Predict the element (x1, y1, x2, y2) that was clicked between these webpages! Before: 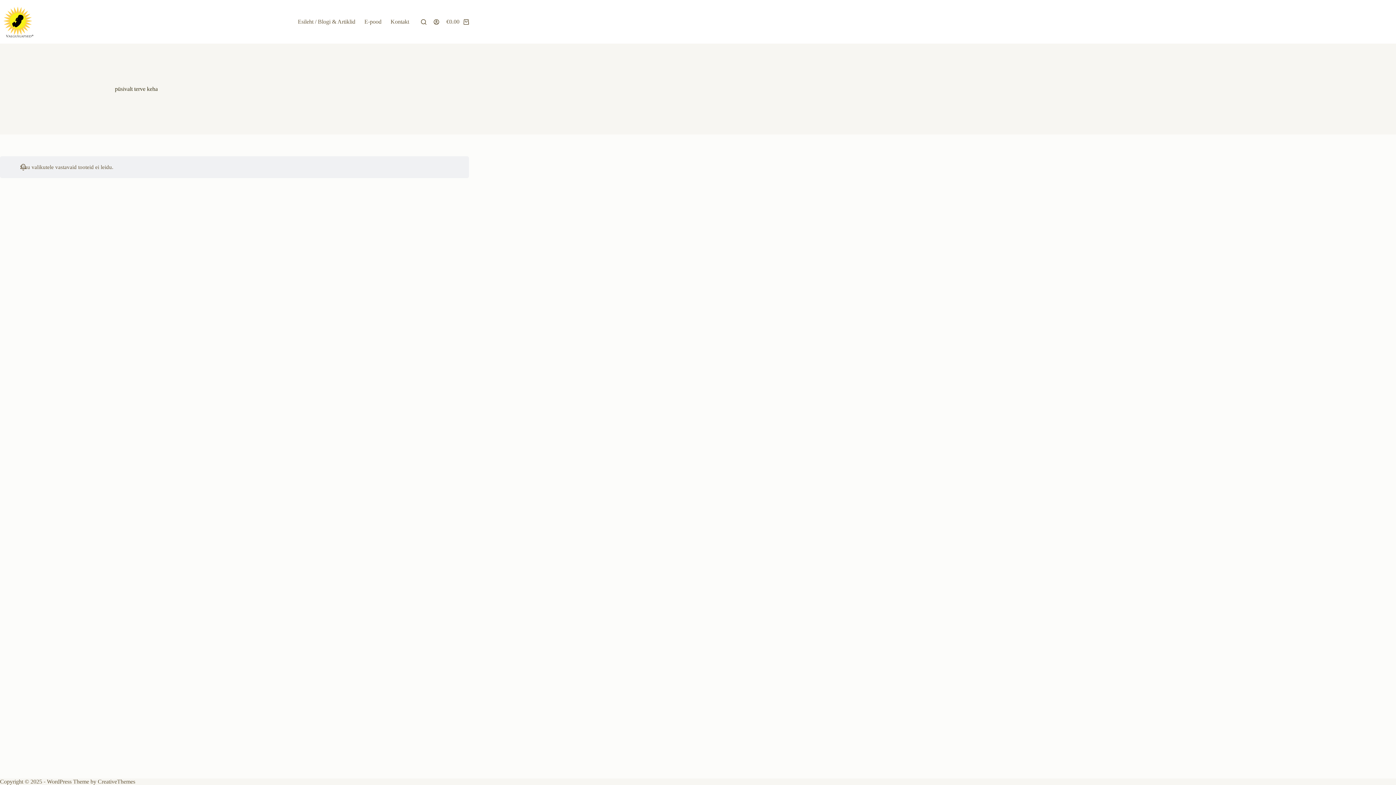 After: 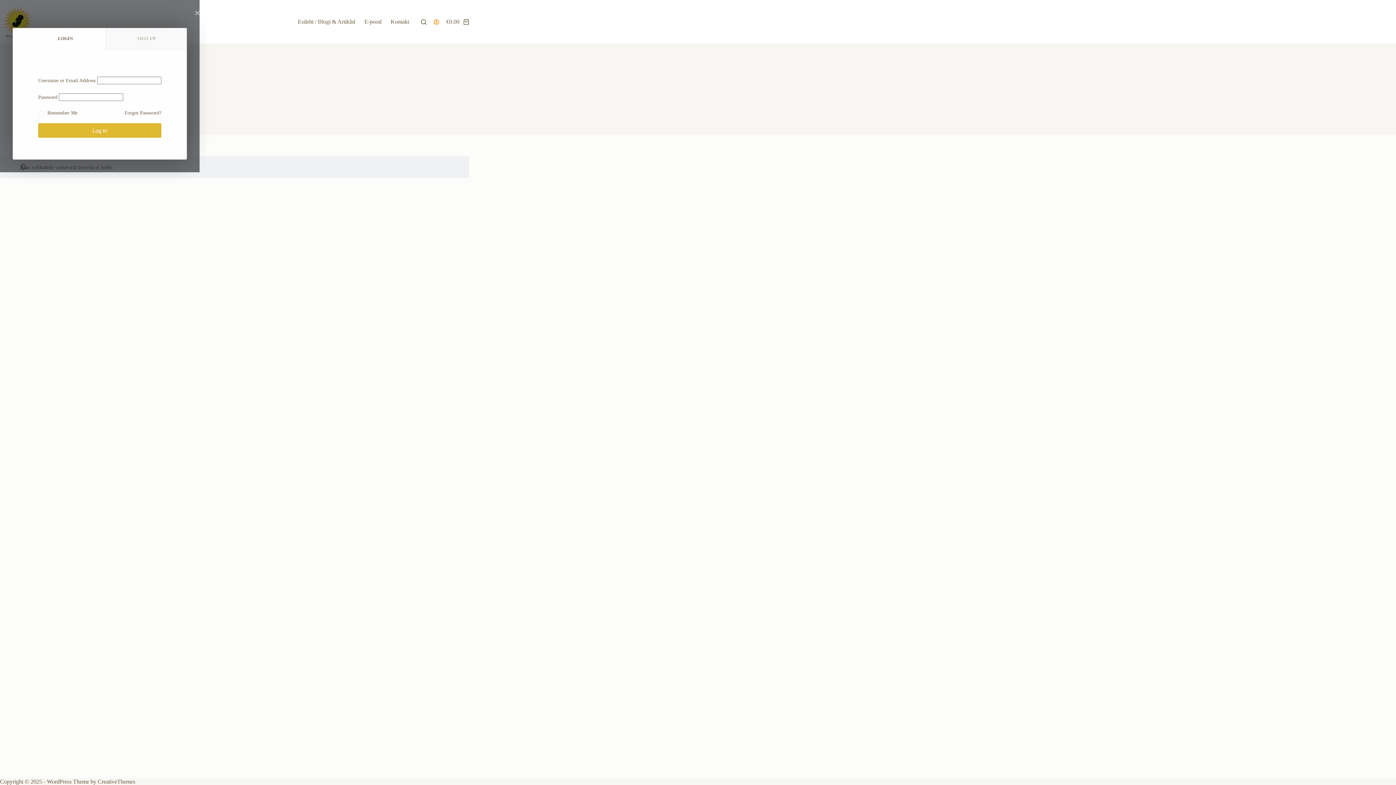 Action: bbox: (433, 19, 439, 24) label: Login